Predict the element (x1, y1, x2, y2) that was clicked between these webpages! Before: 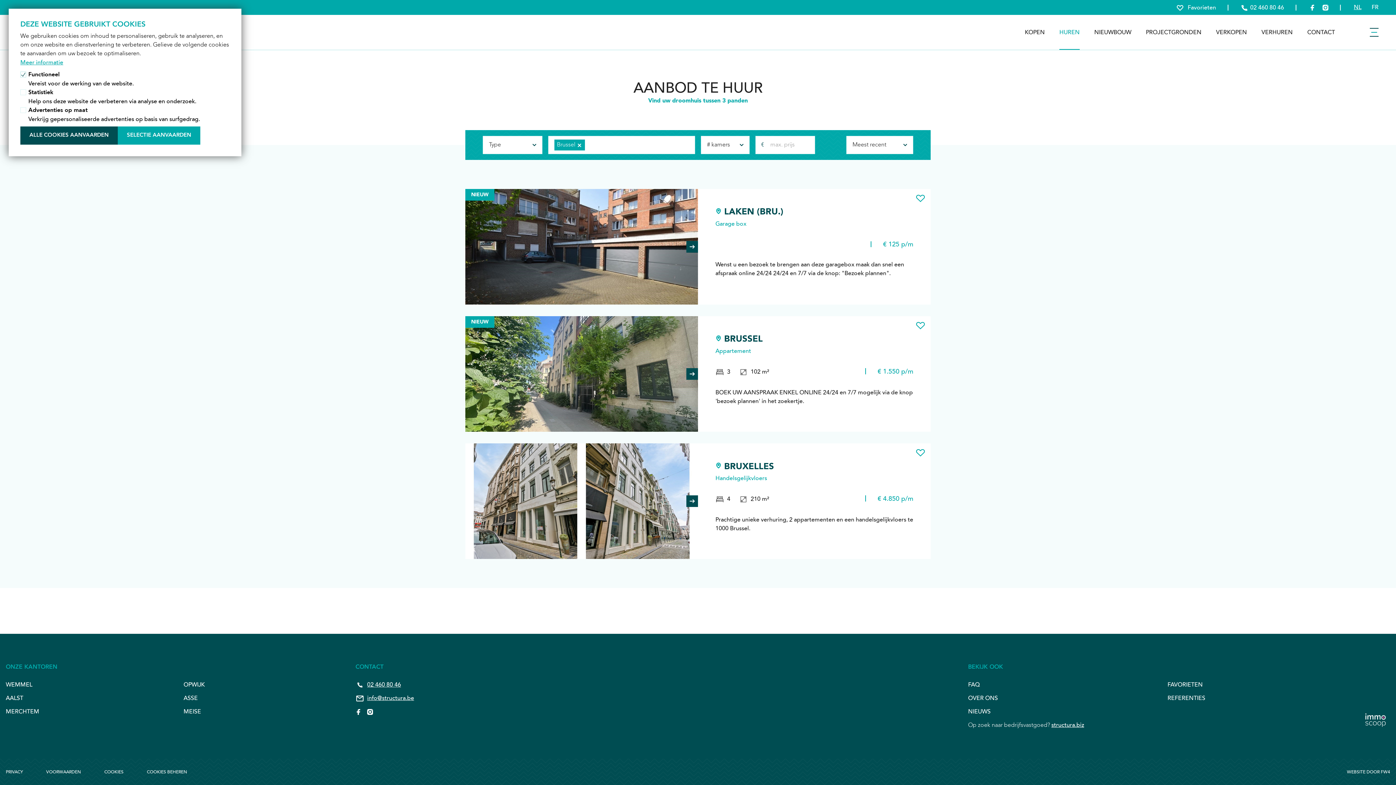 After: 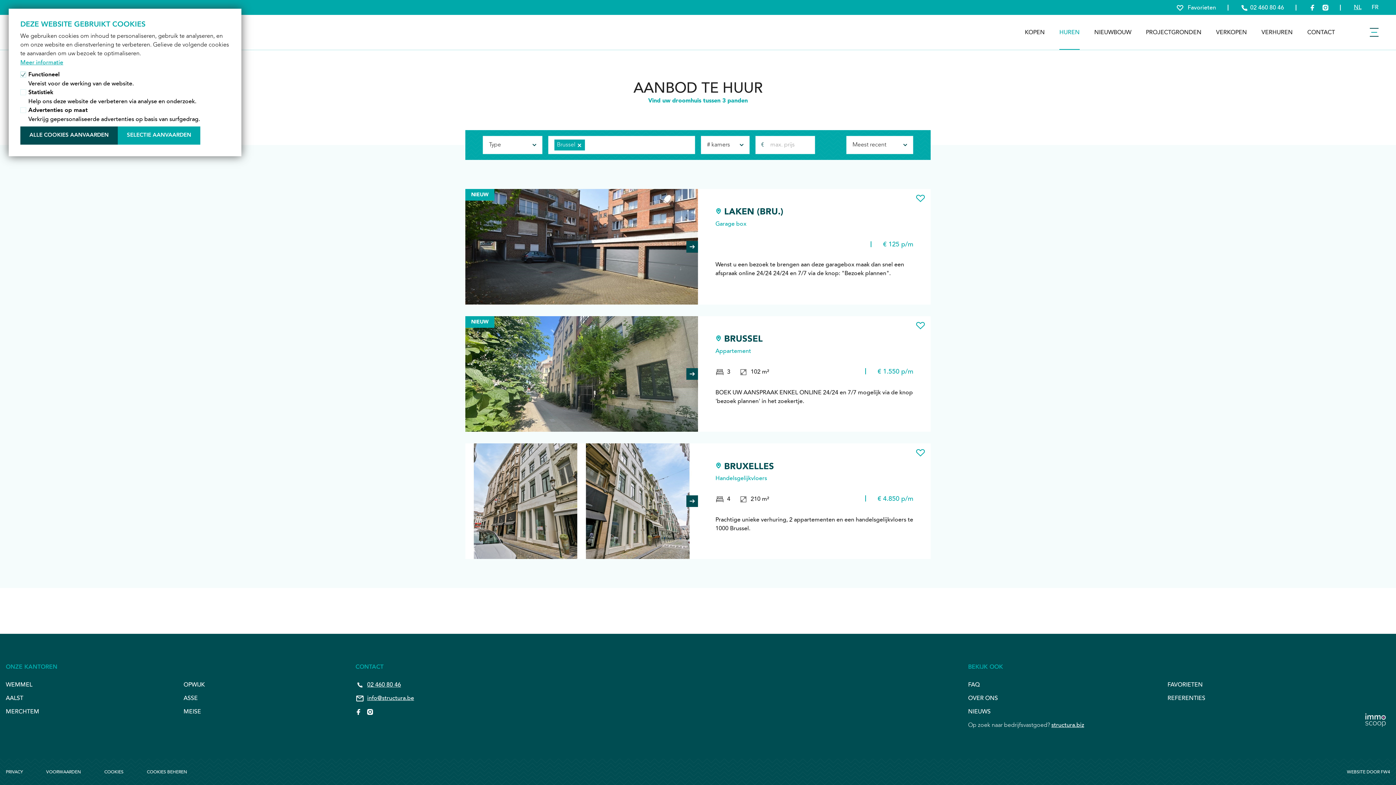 Action: bbox: (1347, 768, 1390, 776) label: WEBSITE DOOR FW4